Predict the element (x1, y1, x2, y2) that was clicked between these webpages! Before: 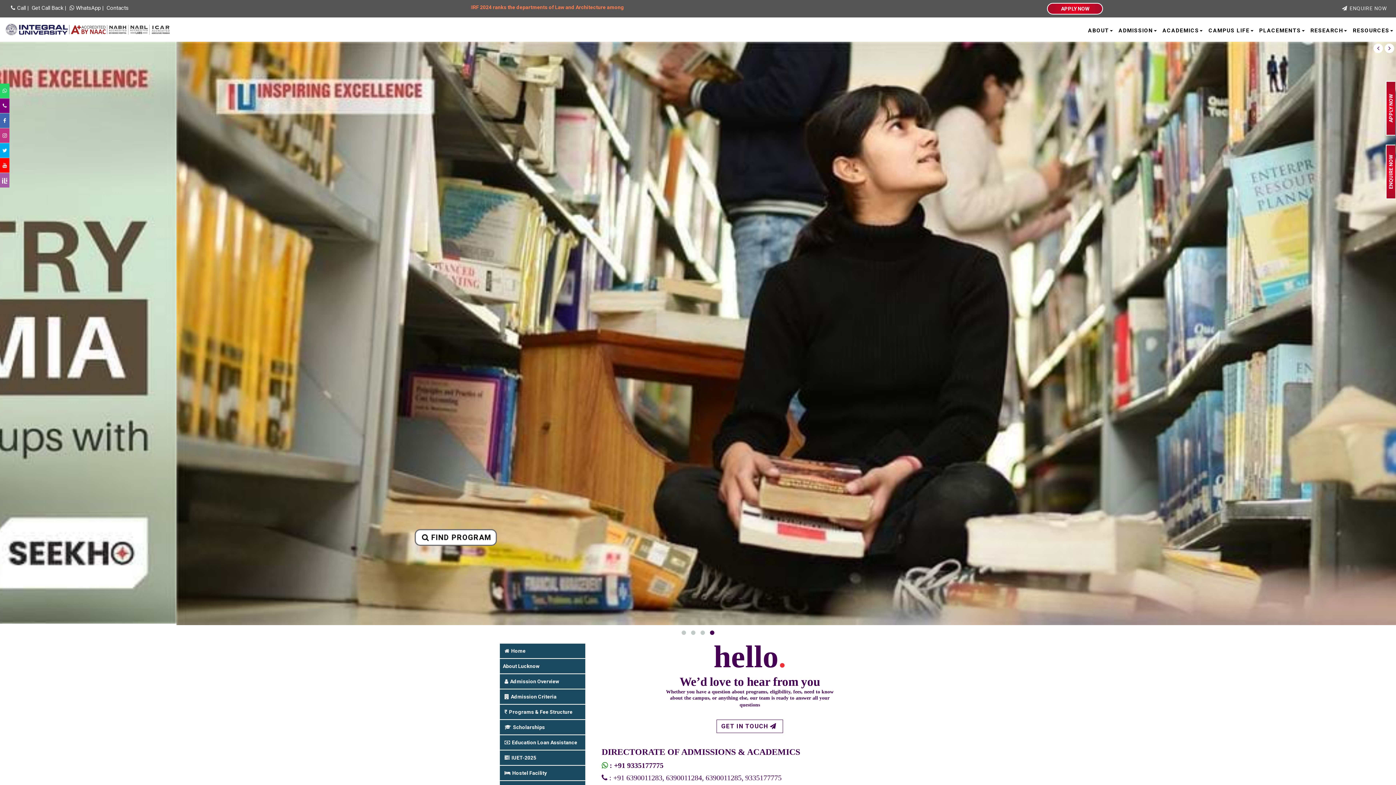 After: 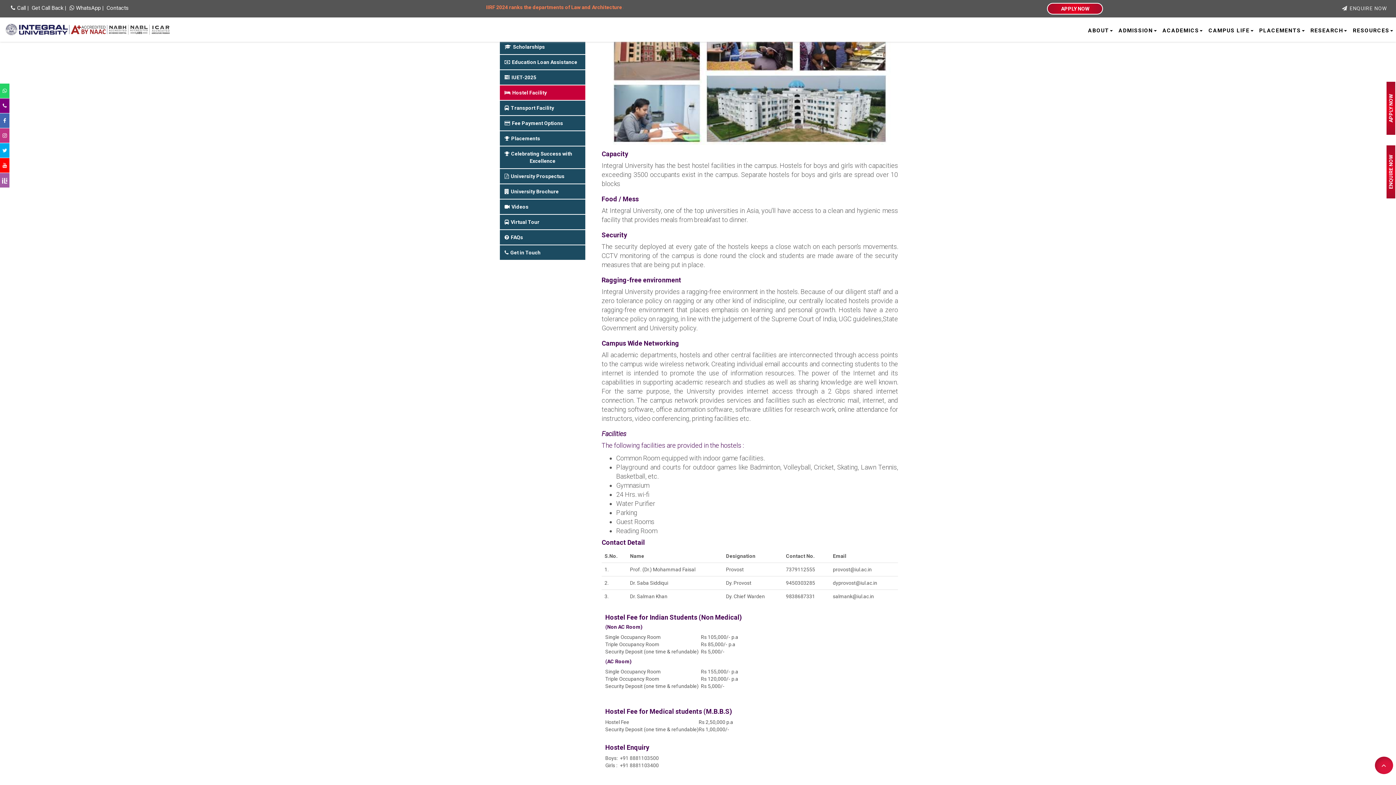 Action: bbox: (500, 766, 585, 780) label: Hostel Facility